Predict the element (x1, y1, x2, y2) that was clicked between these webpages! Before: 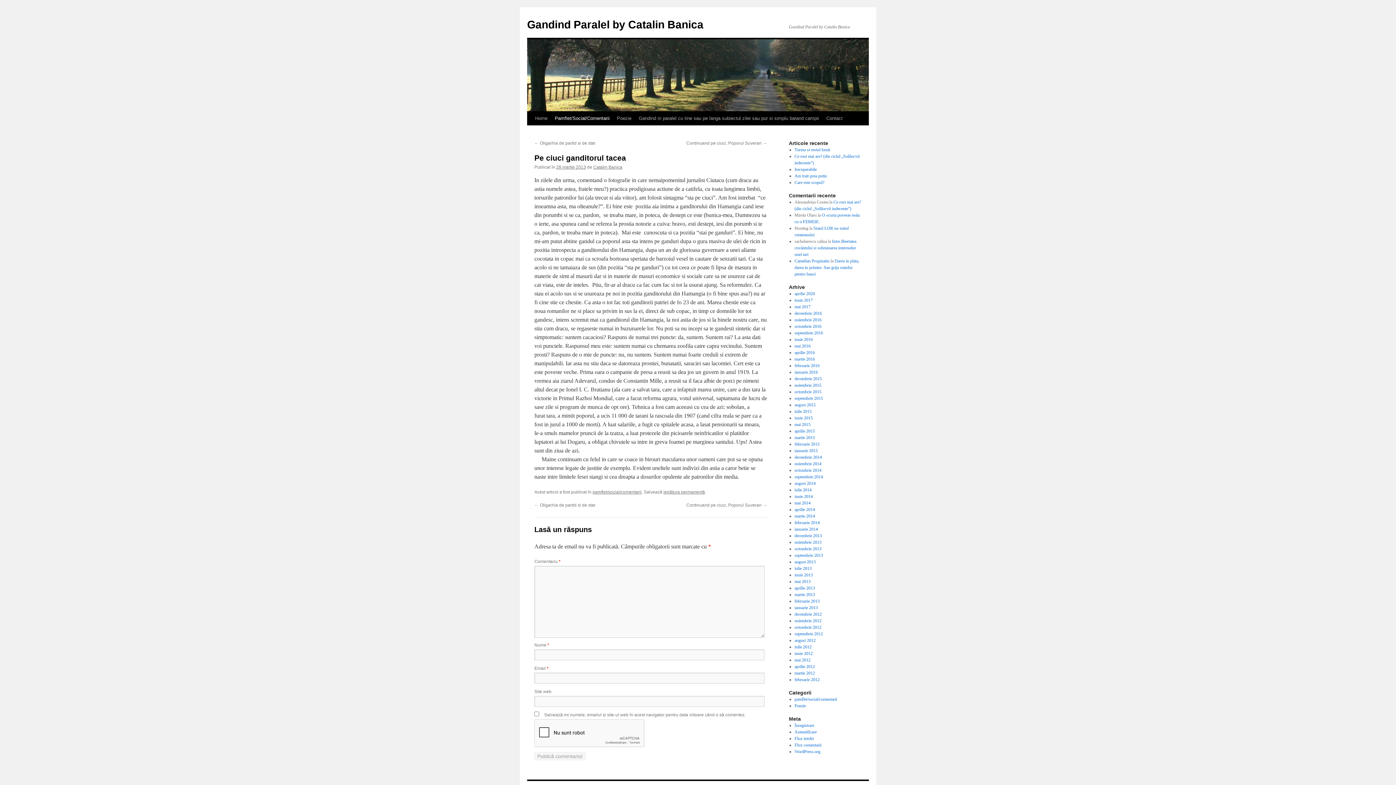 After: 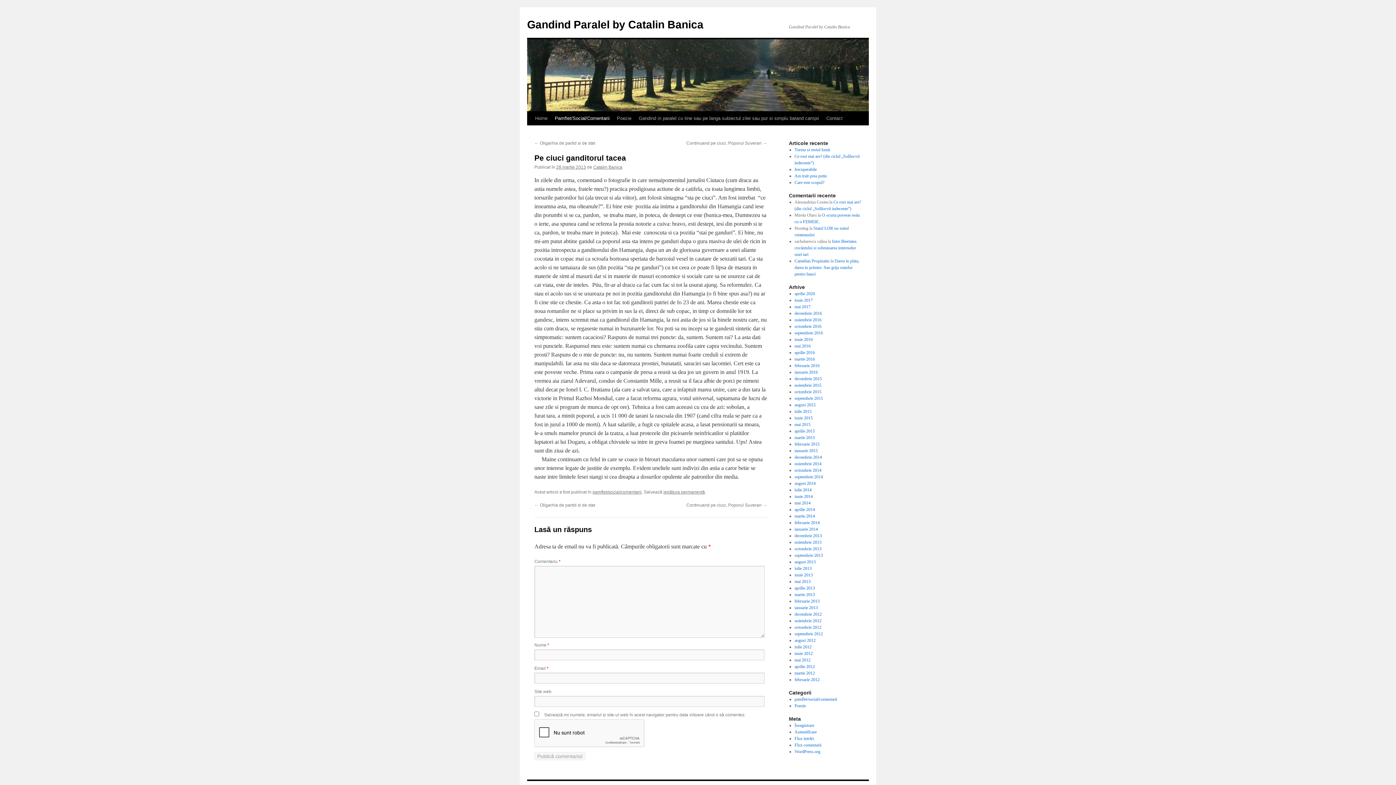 Action: bbox: (663, 489, 705, 494) label: legătura permanentă